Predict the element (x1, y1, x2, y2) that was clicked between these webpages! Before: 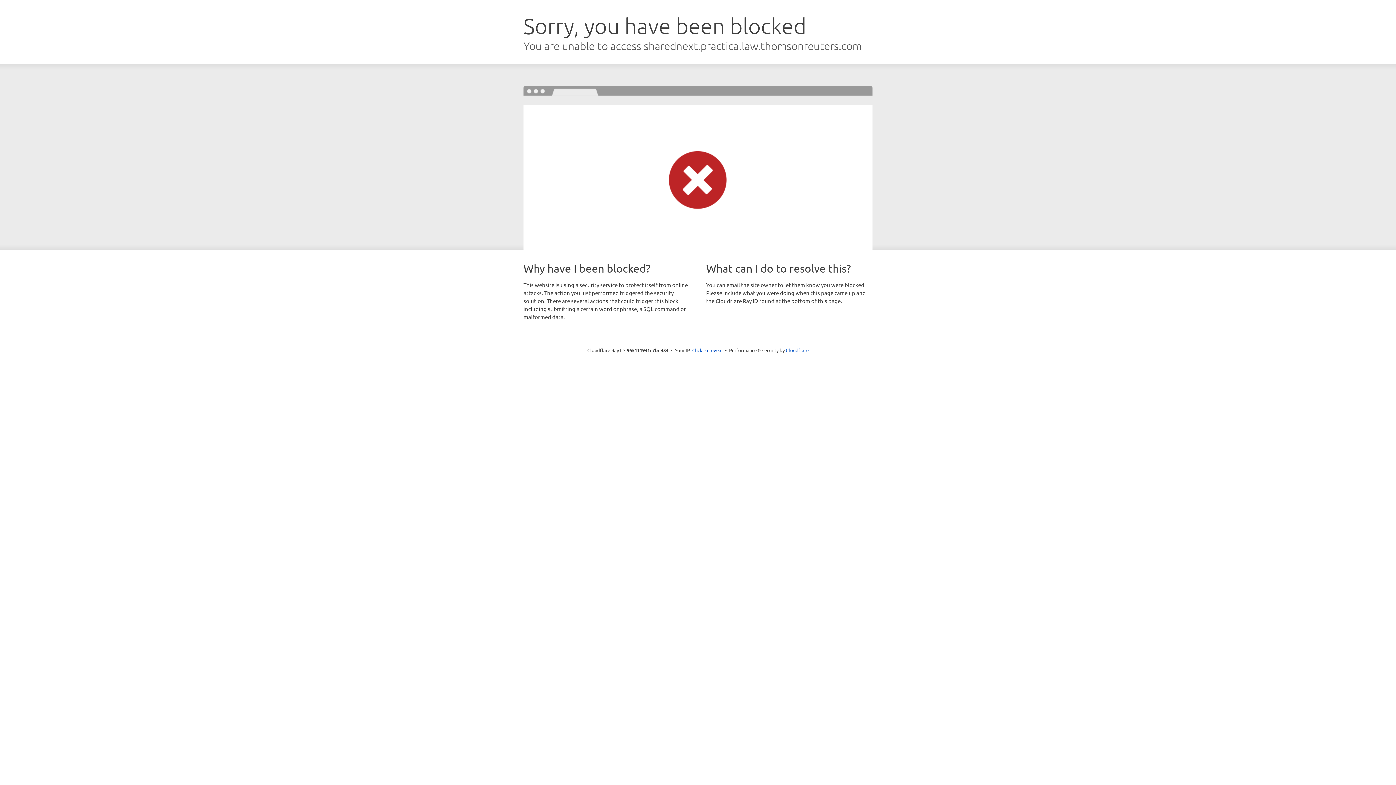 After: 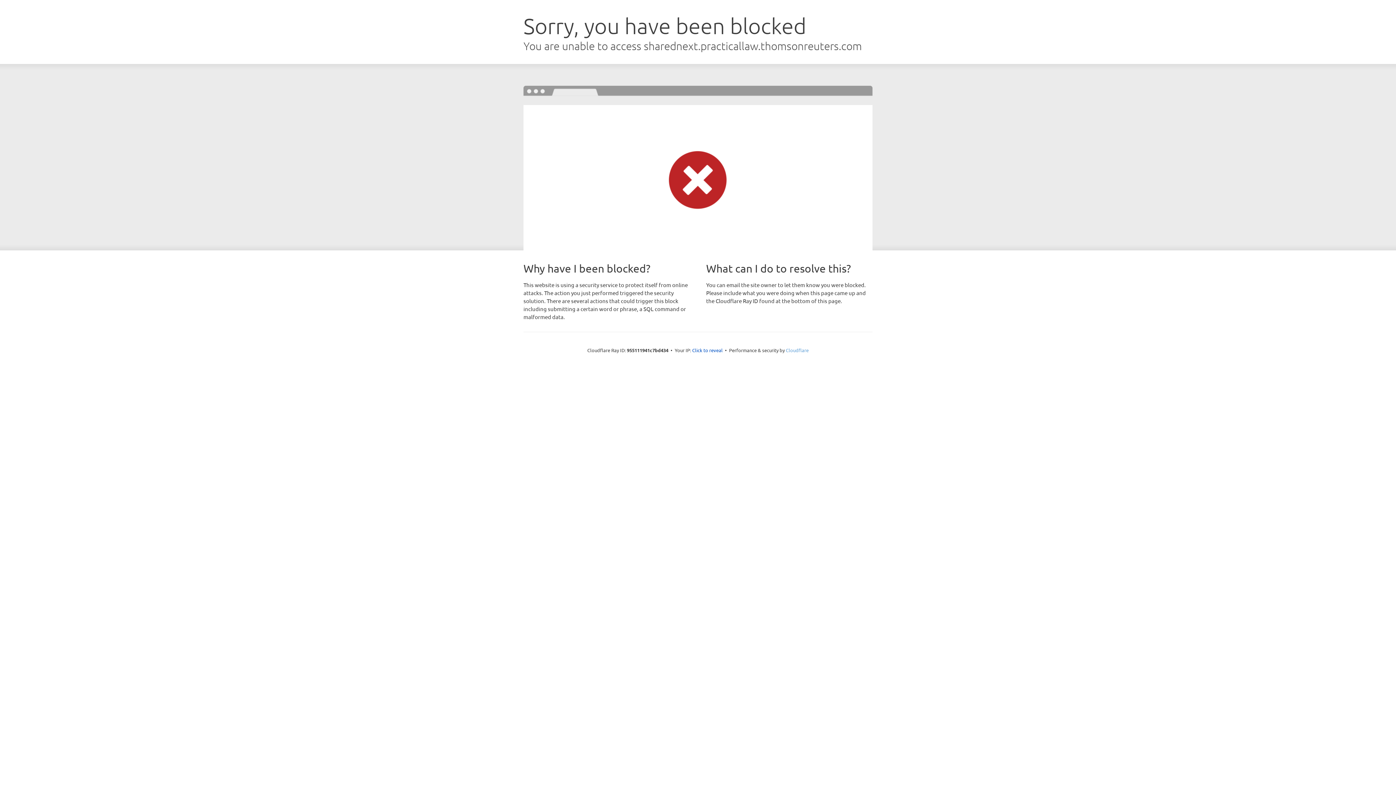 Action: label: Cloudflare bbox: (786, 347, 808, 353)